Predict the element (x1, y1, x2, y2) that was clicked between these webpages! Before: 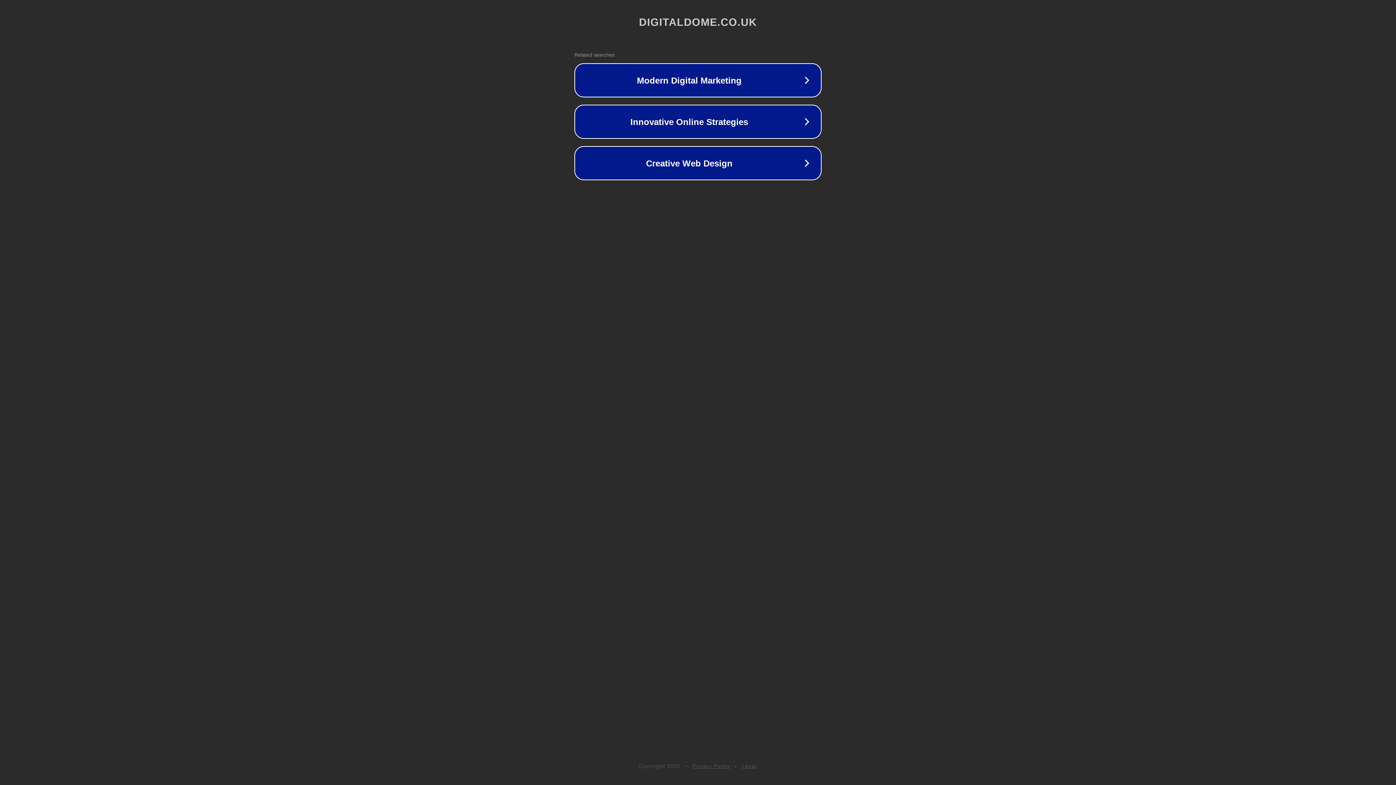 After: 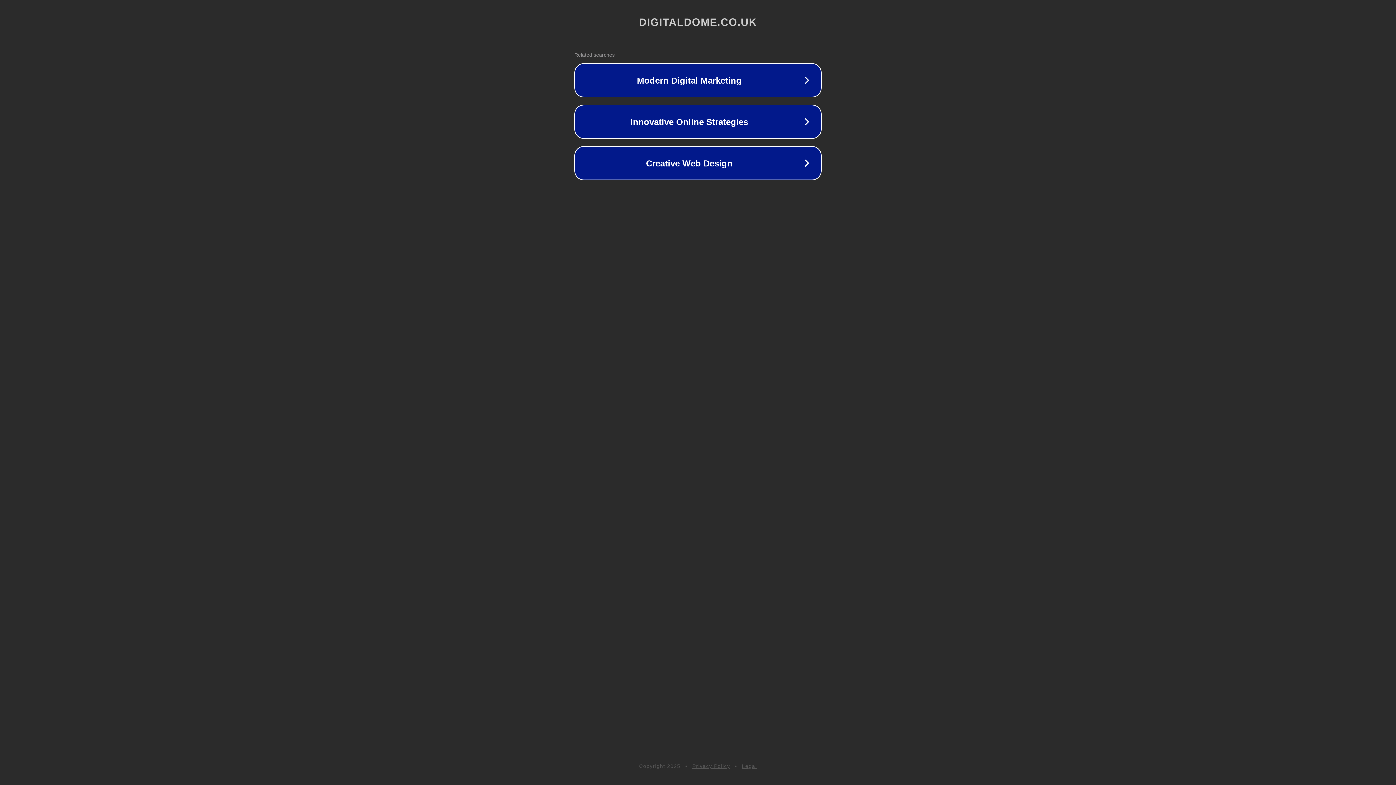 Action: label: Privacy Policy bbox: (692, 763, 730, 769)